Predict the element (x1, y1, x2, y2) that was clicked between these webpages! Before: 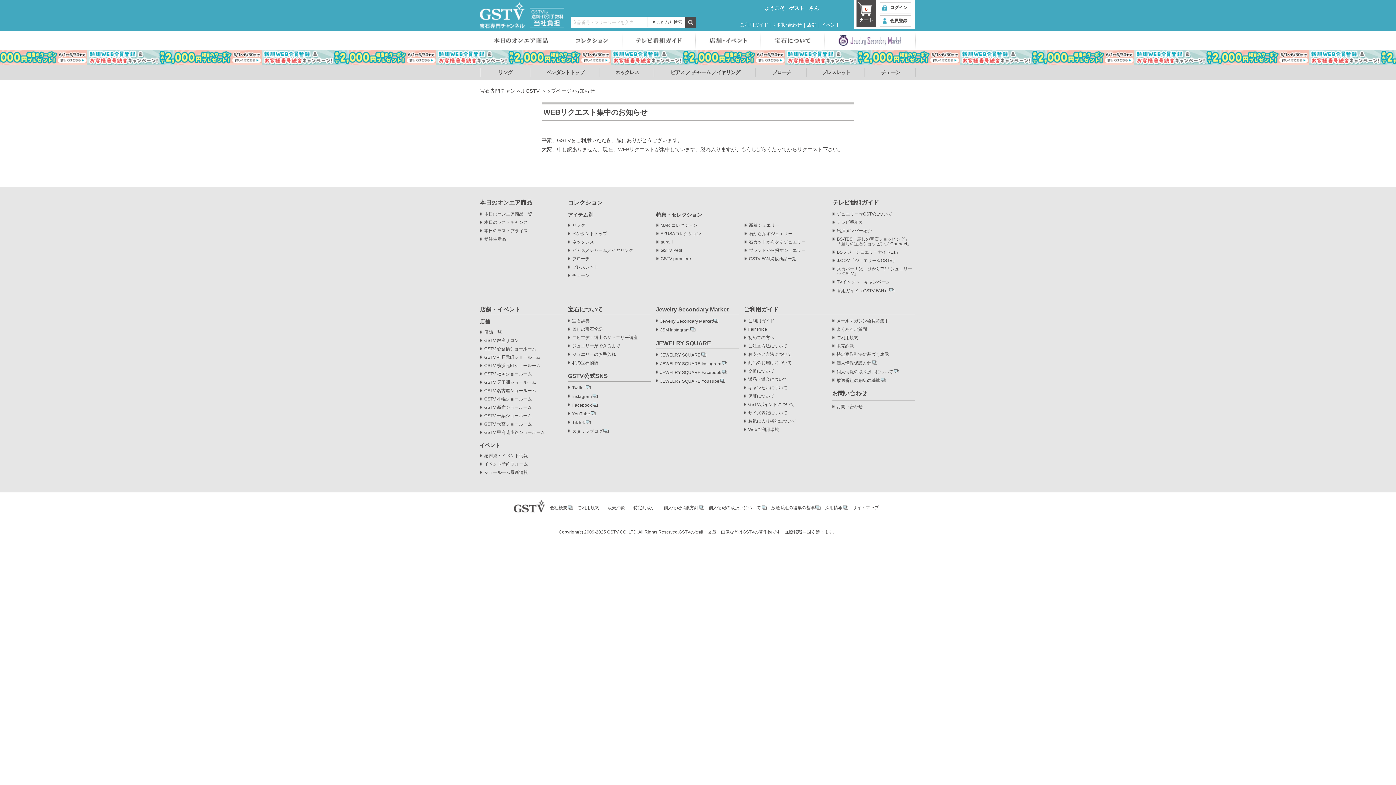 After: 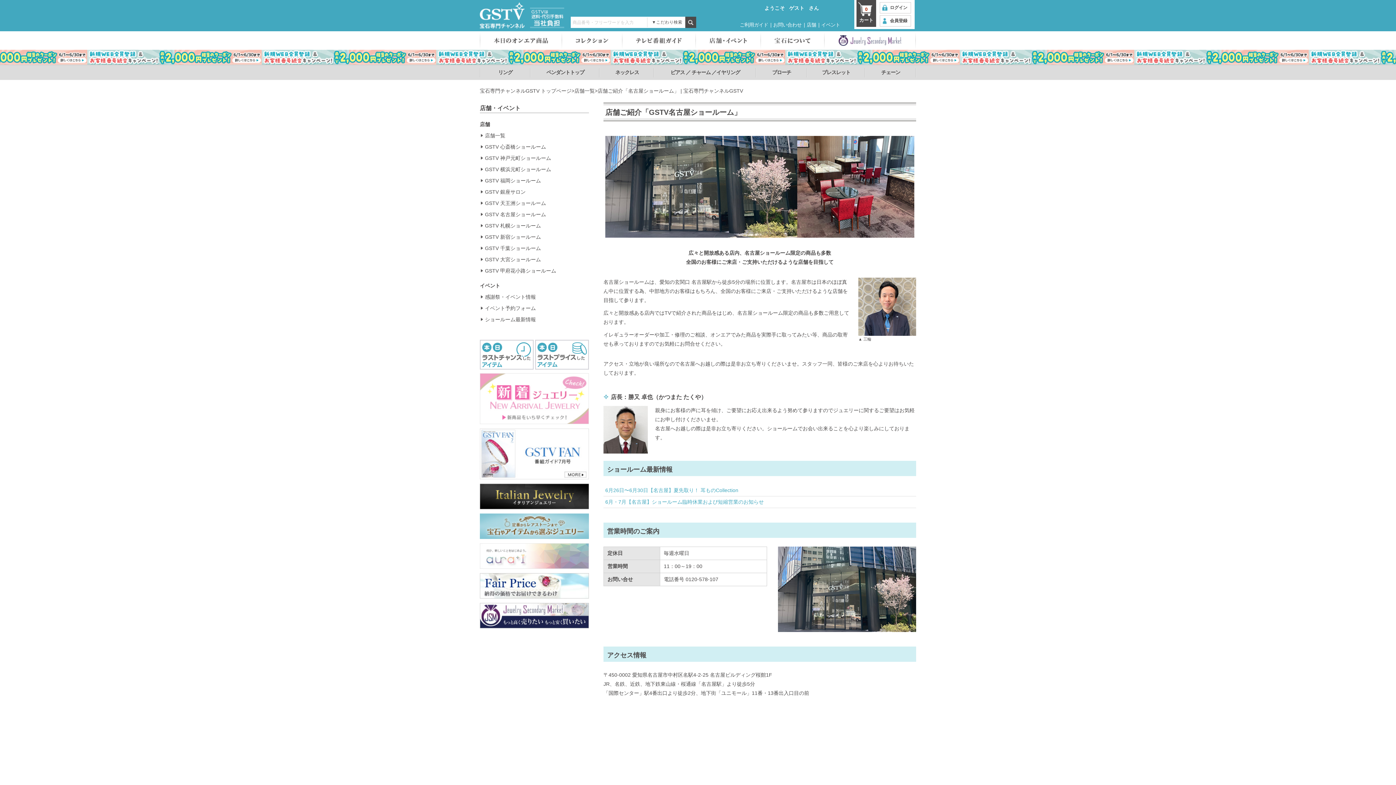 Action: label: GSTV 名古屋ショールーム bbox: (480, 388, 536, 393)